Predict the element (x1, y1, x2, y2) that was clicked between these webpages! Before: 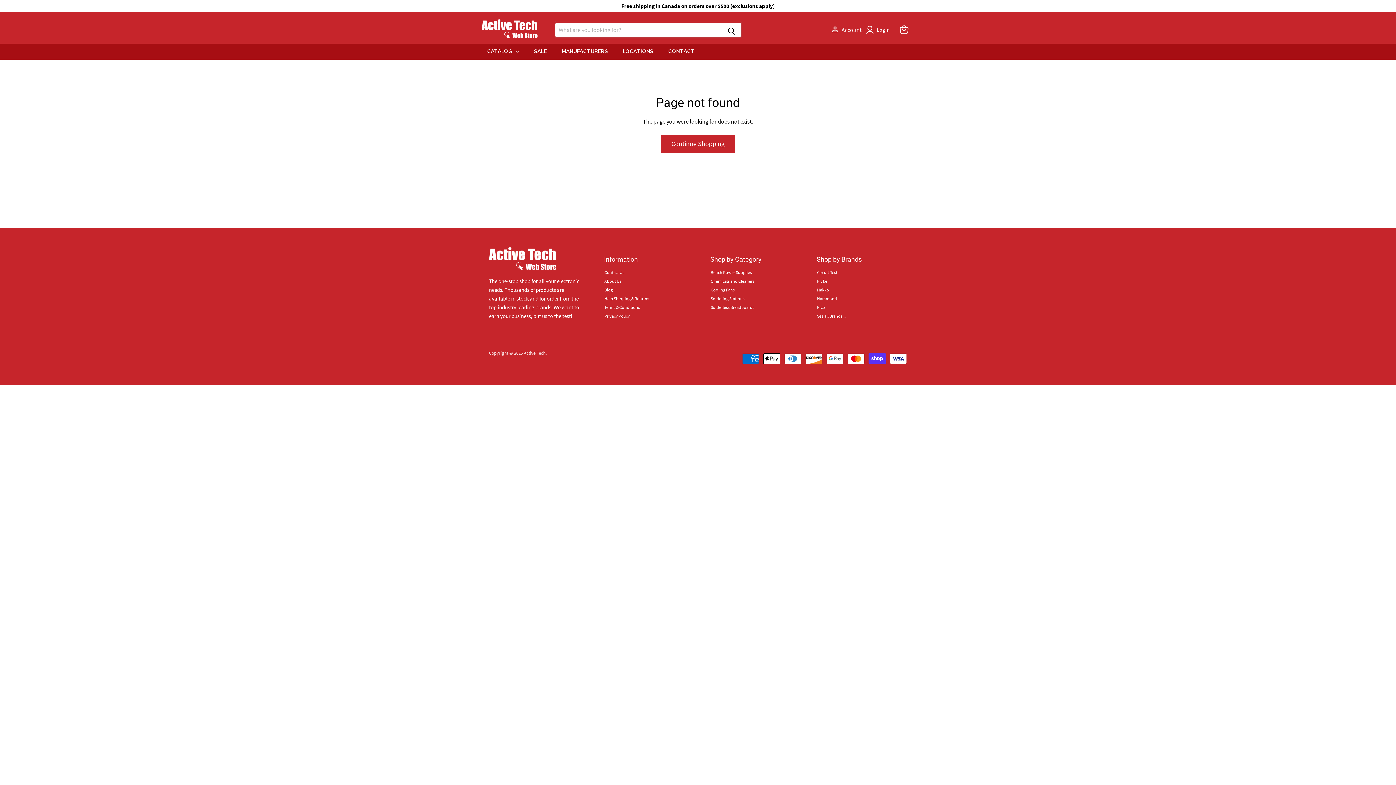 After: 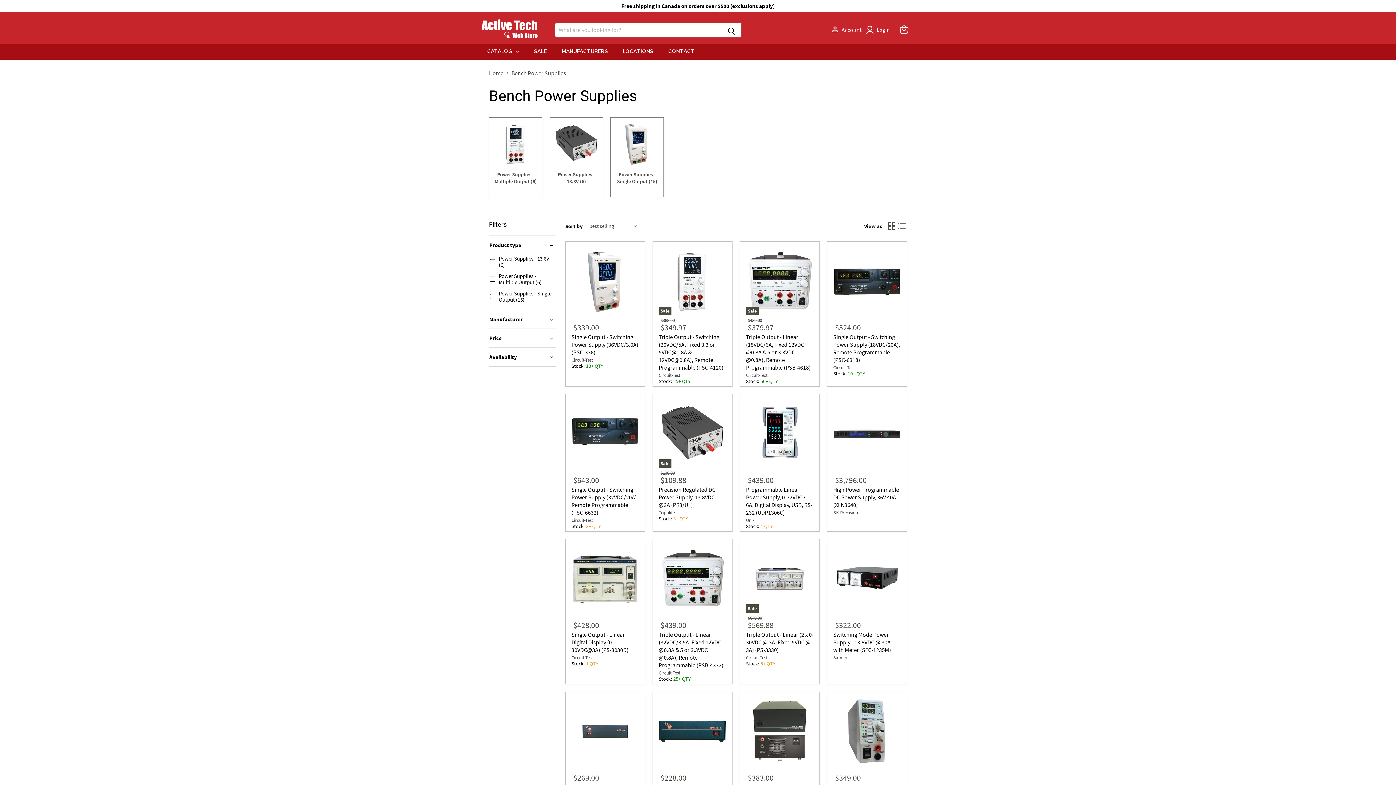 Action: bbox: (710, 269, 752, 275) label: Bench Power Supplies